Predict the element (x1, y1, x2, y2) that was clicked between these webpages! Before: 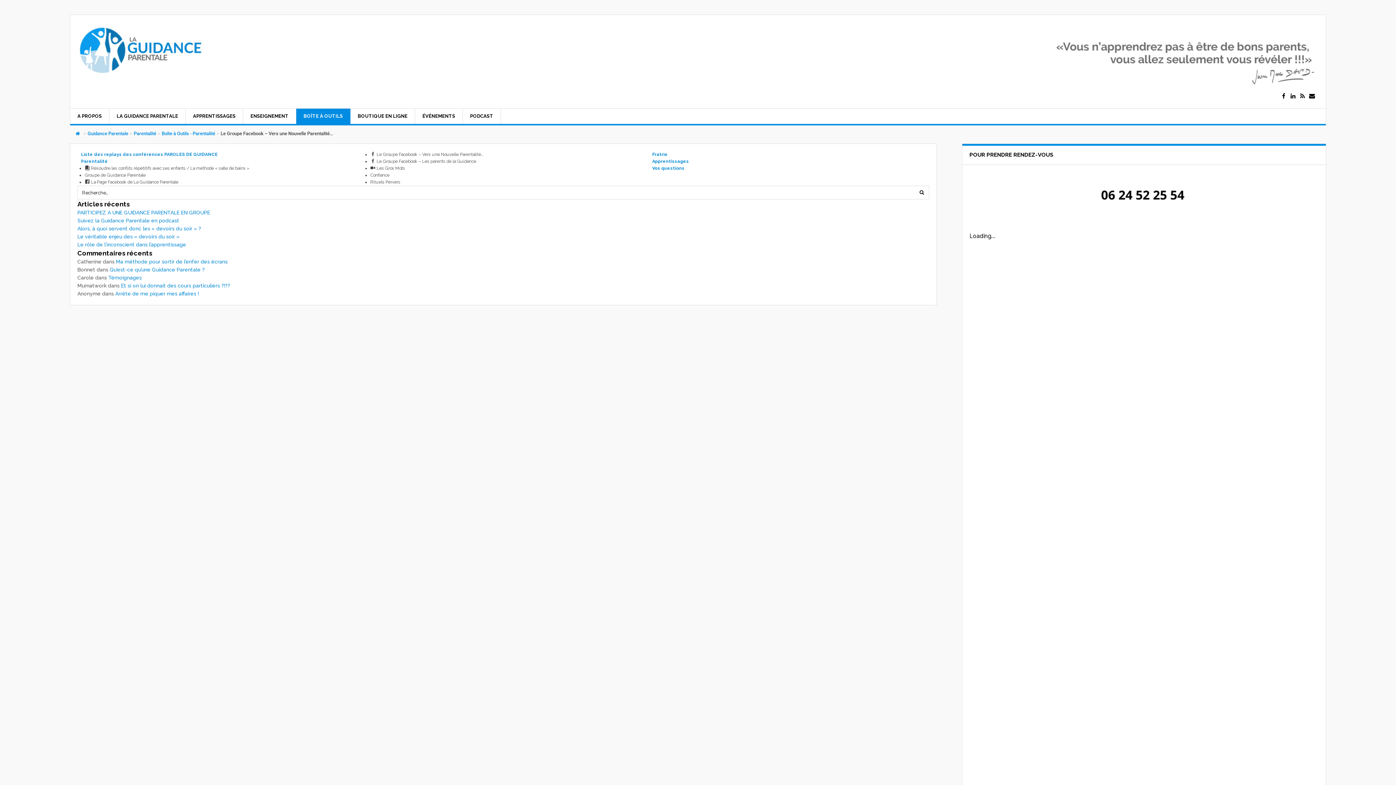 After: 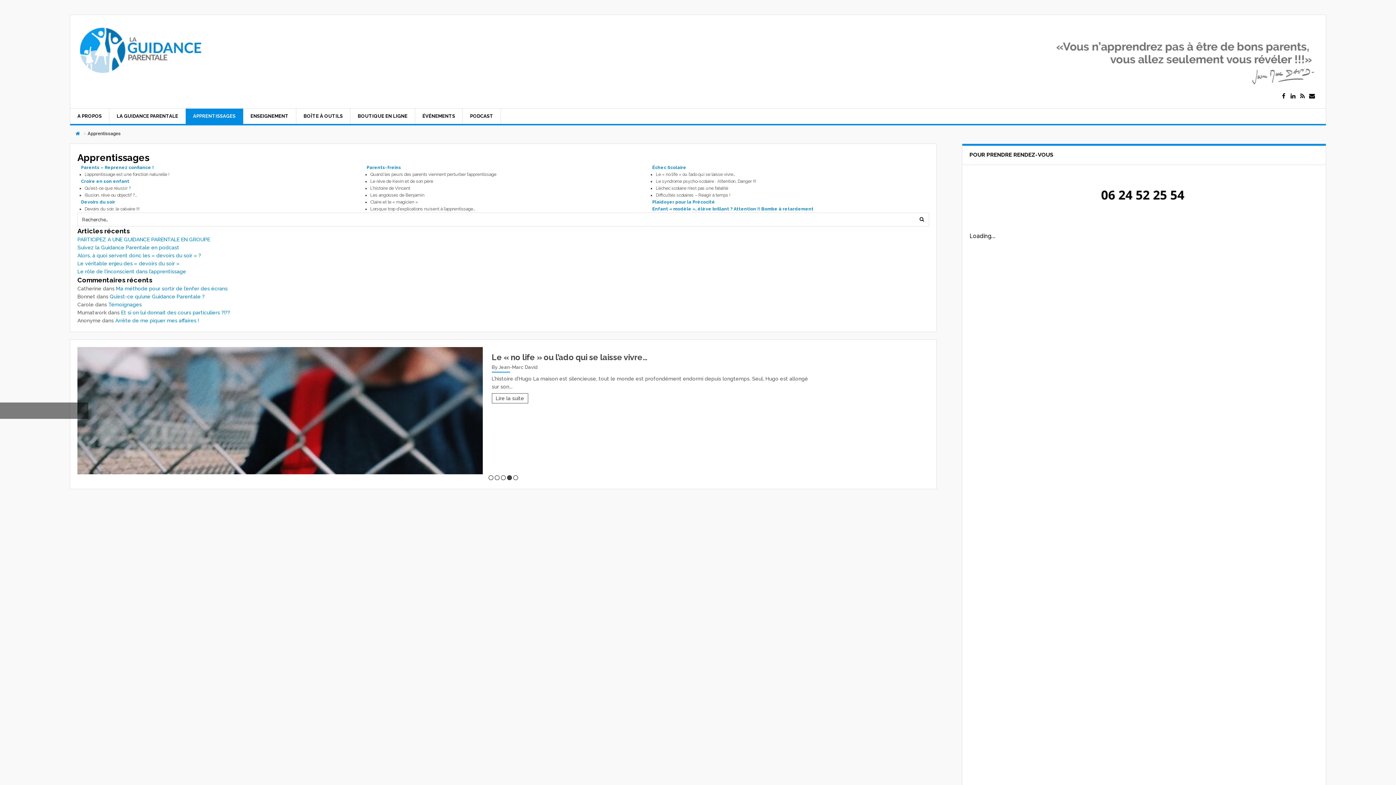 Action: label: APPRENTISSAGES bbox: (185, 108, 243, 124)